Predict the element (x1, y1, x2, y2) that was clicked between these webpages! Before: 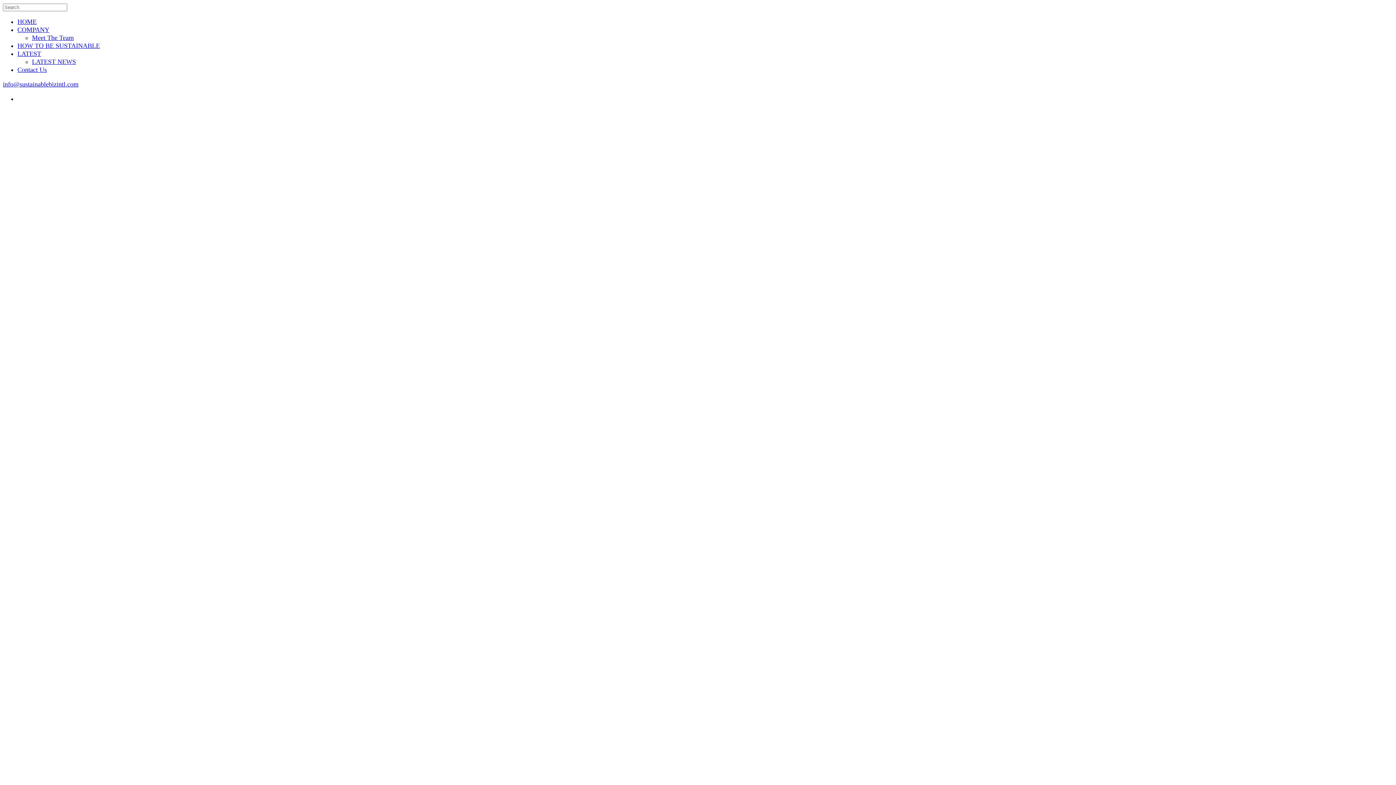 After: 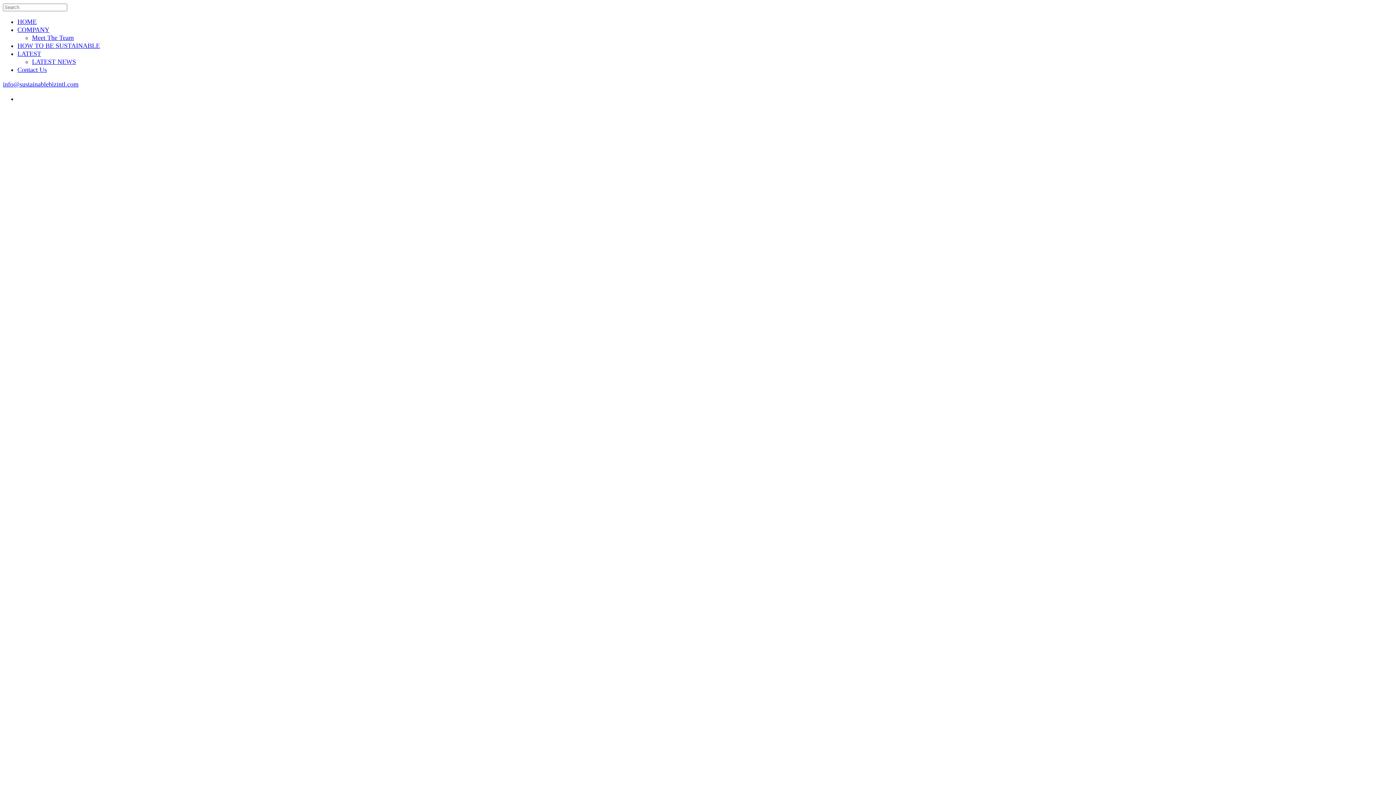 Action: label: COMPANY bbox: (17, 26, 49, 33)